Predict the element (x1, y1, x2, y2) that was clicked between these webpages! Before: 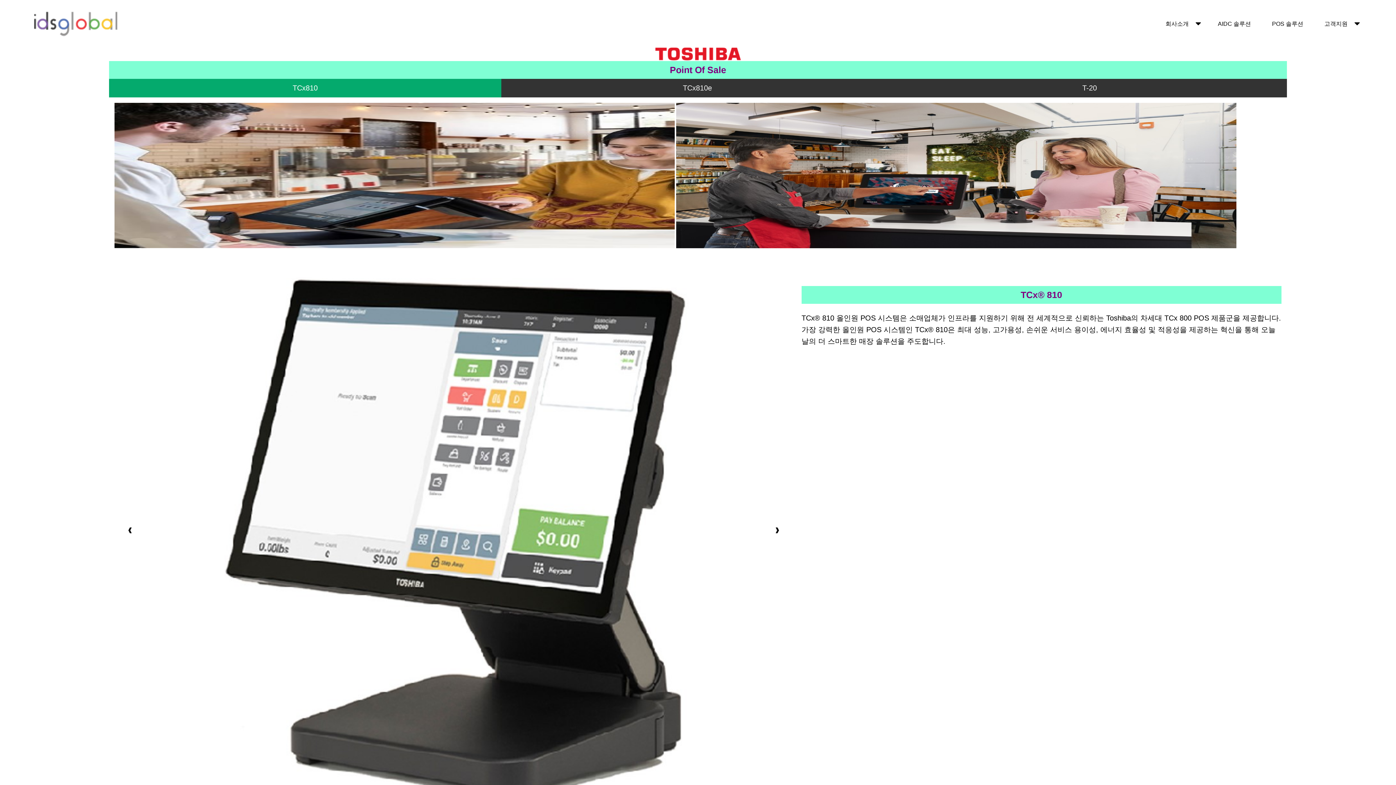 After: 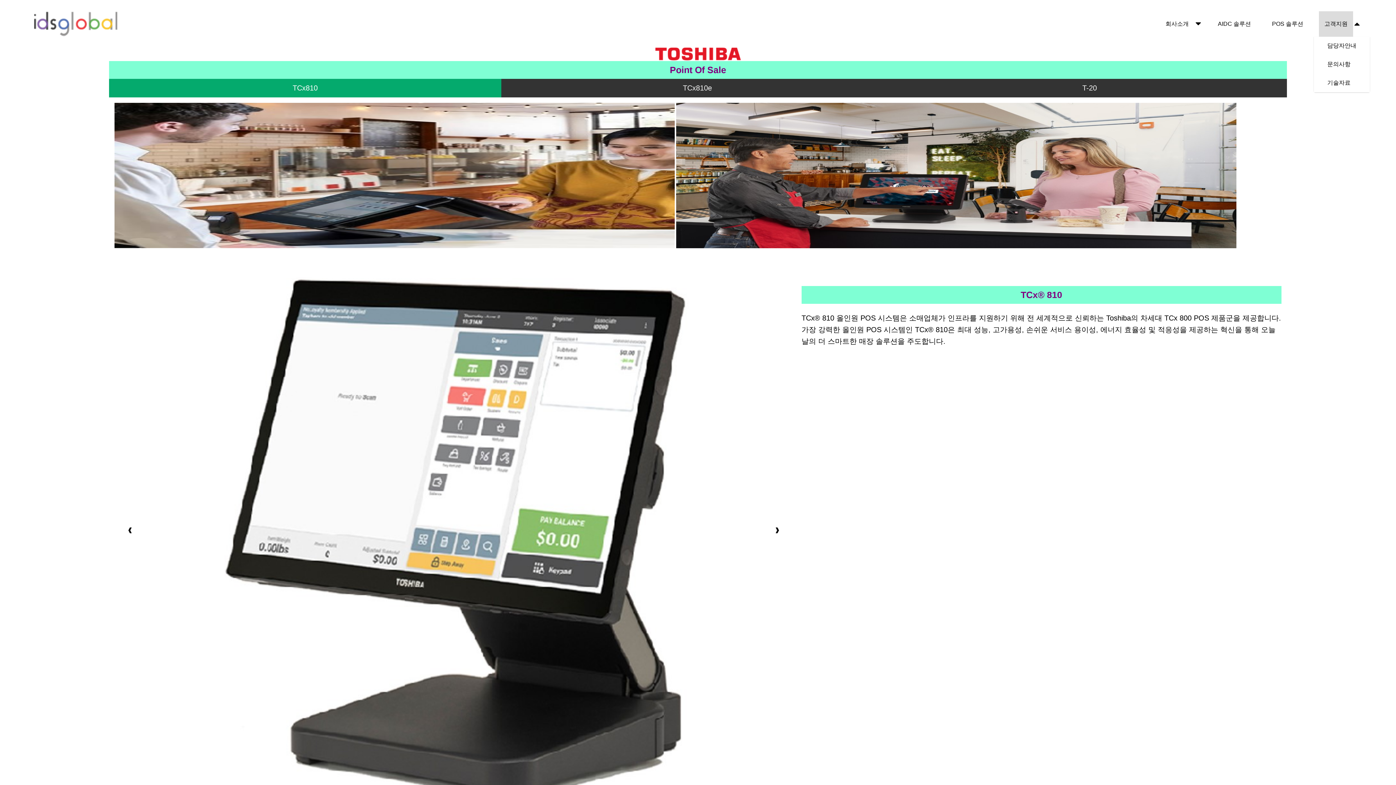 Action: label: 고객지원 bbox: (1319, 11, 1353, 36)